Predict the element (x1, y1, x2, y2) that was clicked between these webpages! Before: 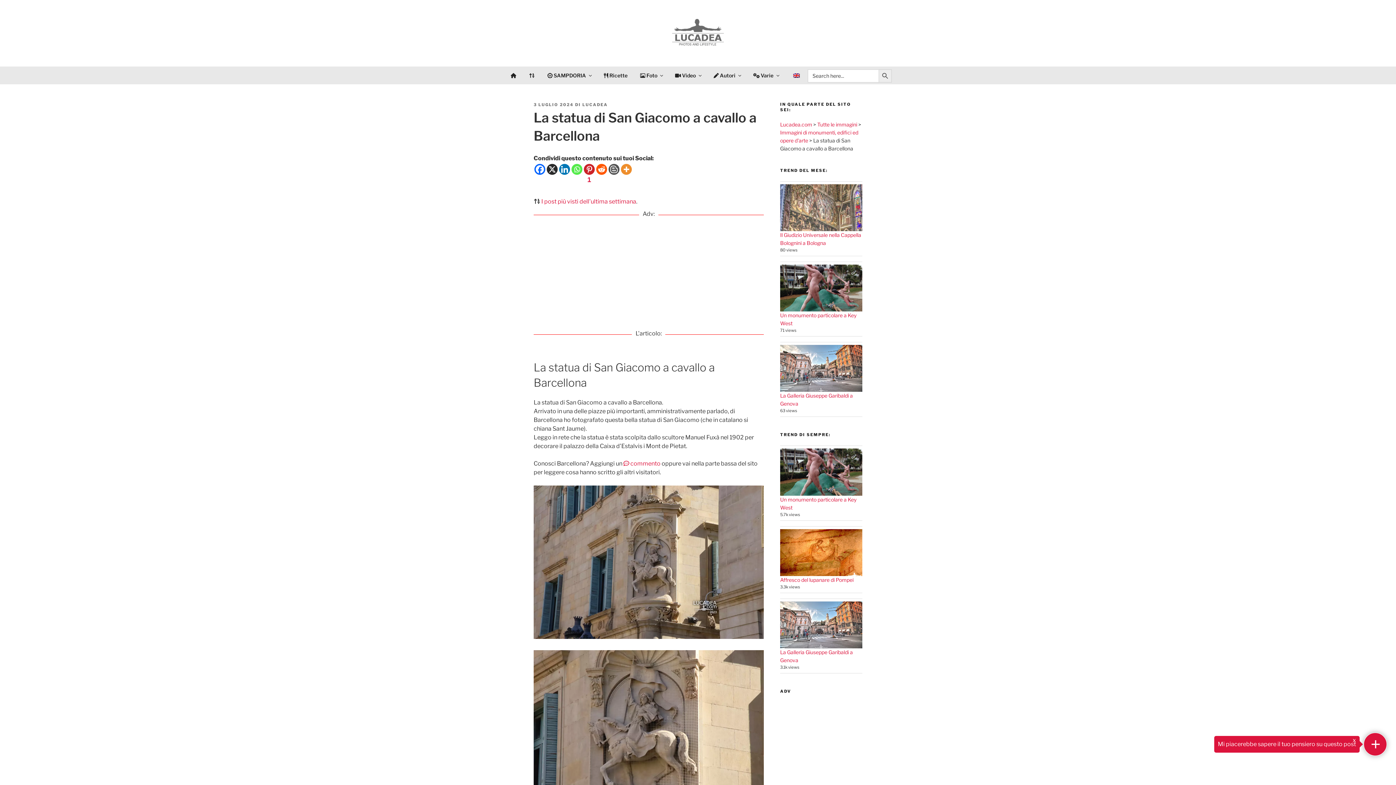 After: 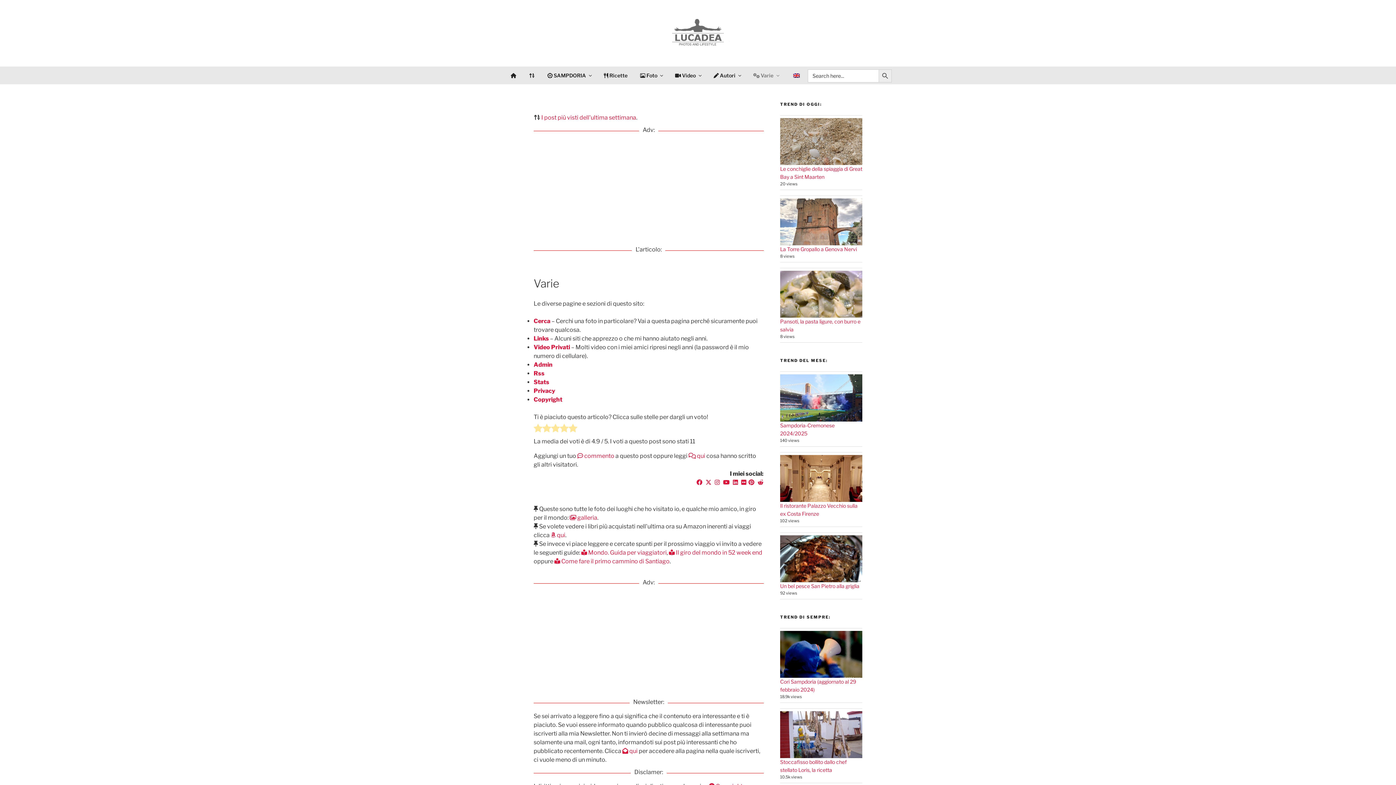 Action: bbox: (747, 66, 785, 84) label:  Varie